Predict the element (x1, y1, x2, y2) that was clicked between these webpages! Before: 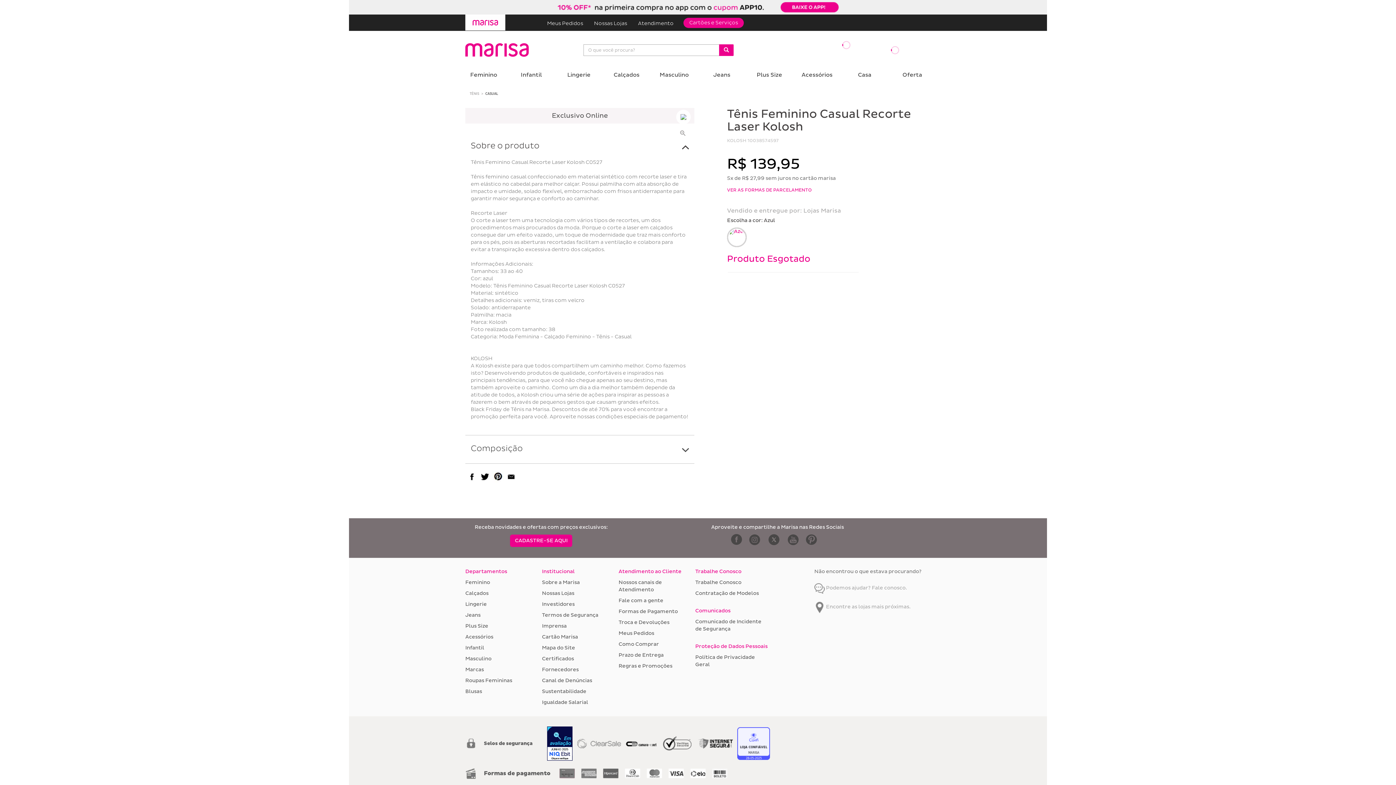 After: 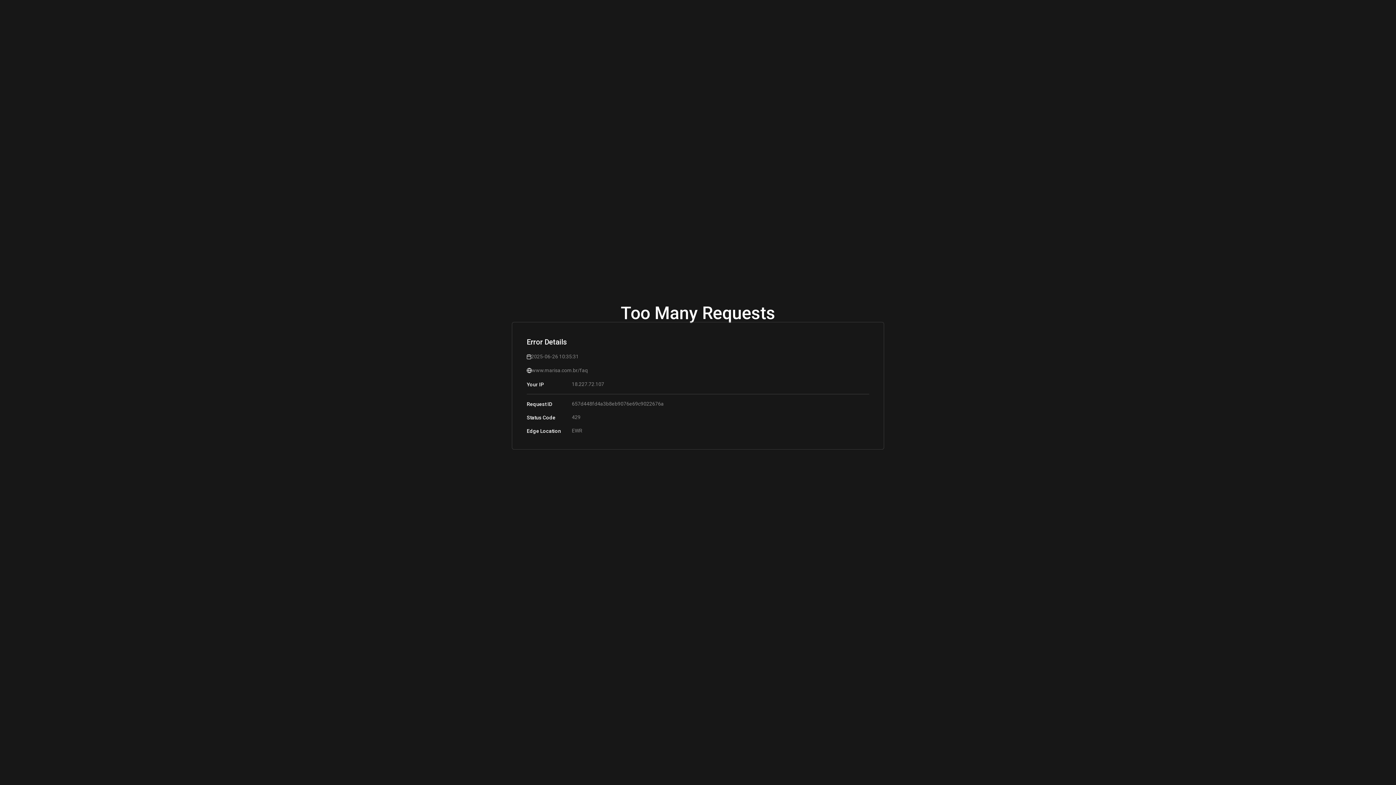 Action: label: Atendimento bbox: (632, 14, 679, 30)